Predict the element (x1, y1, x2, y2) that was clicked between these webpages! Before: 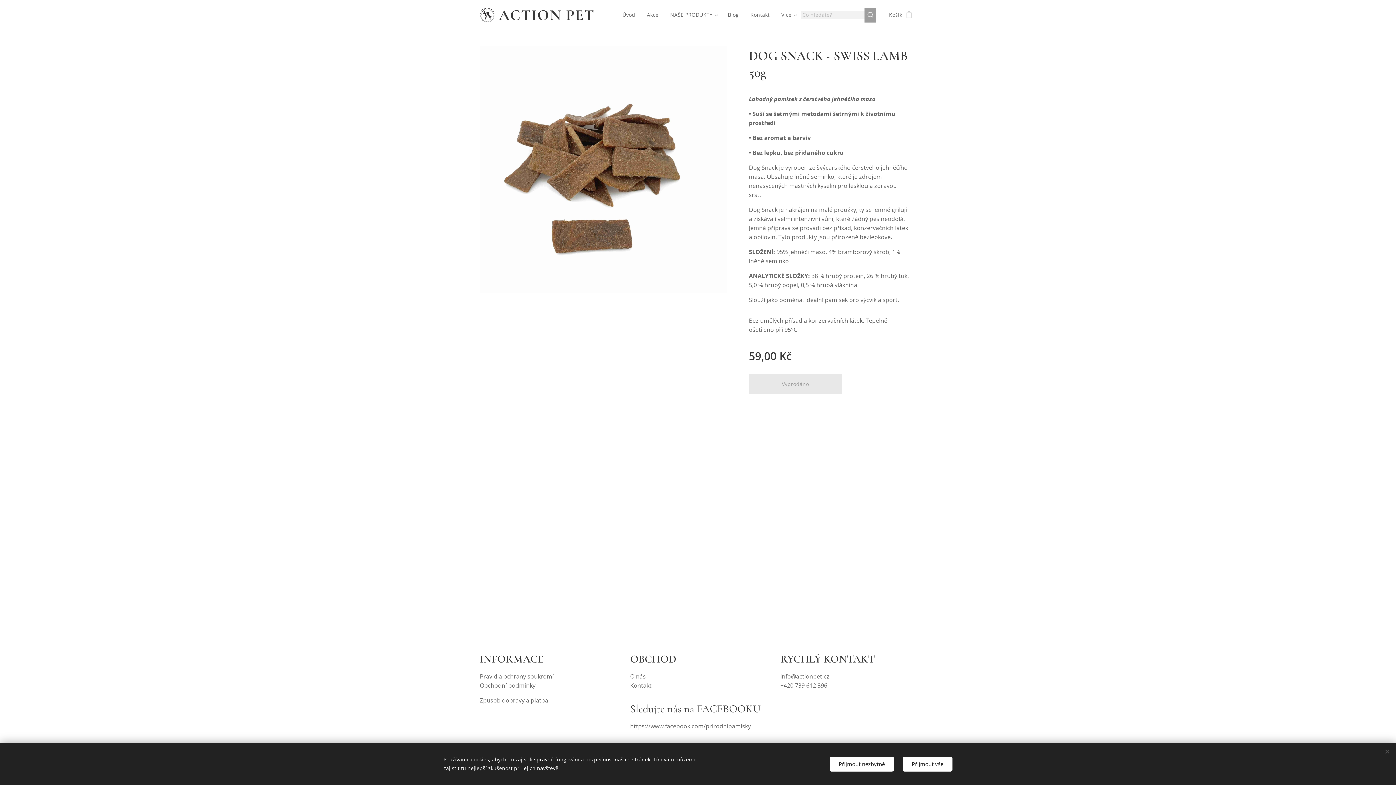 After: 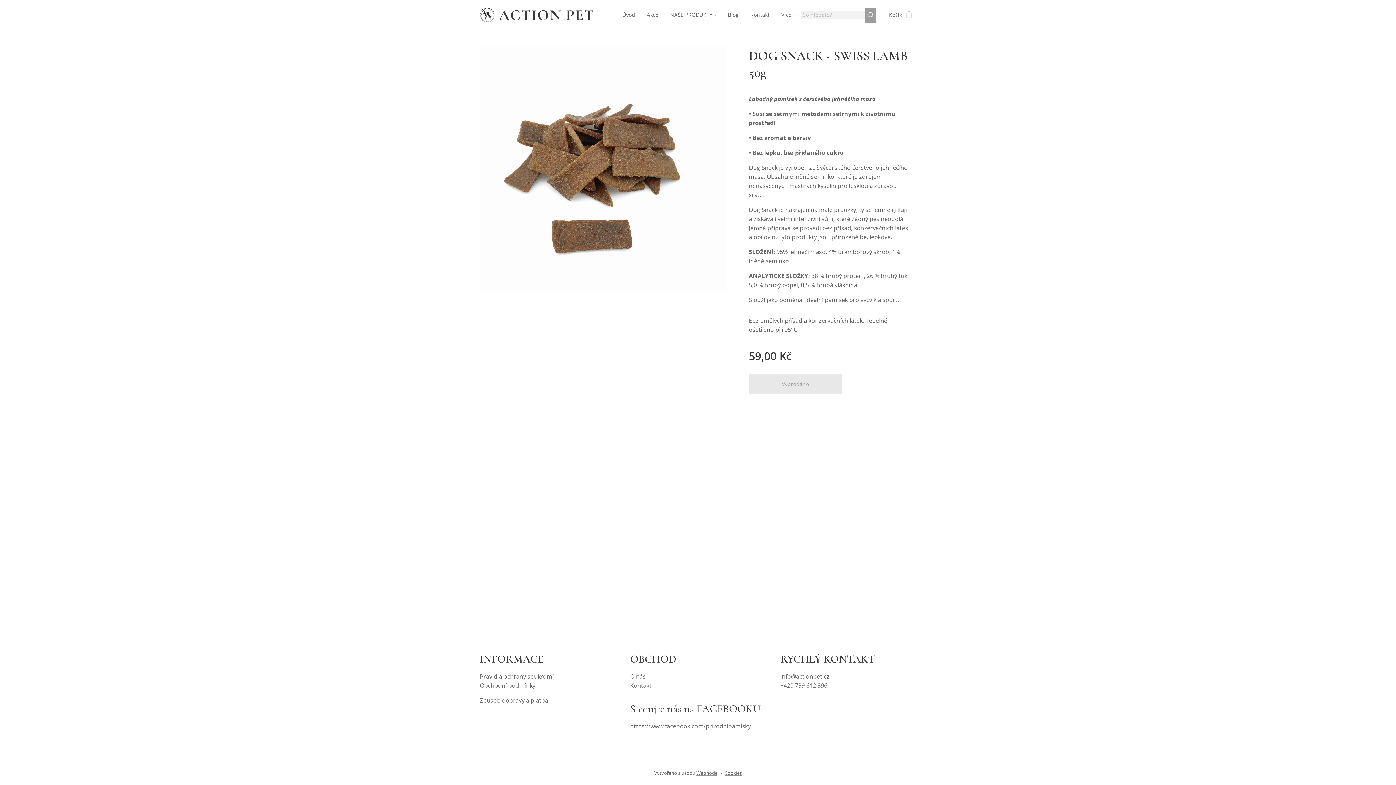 Action: label: Přijmout vše bbox: (902, 756, 952, 771)